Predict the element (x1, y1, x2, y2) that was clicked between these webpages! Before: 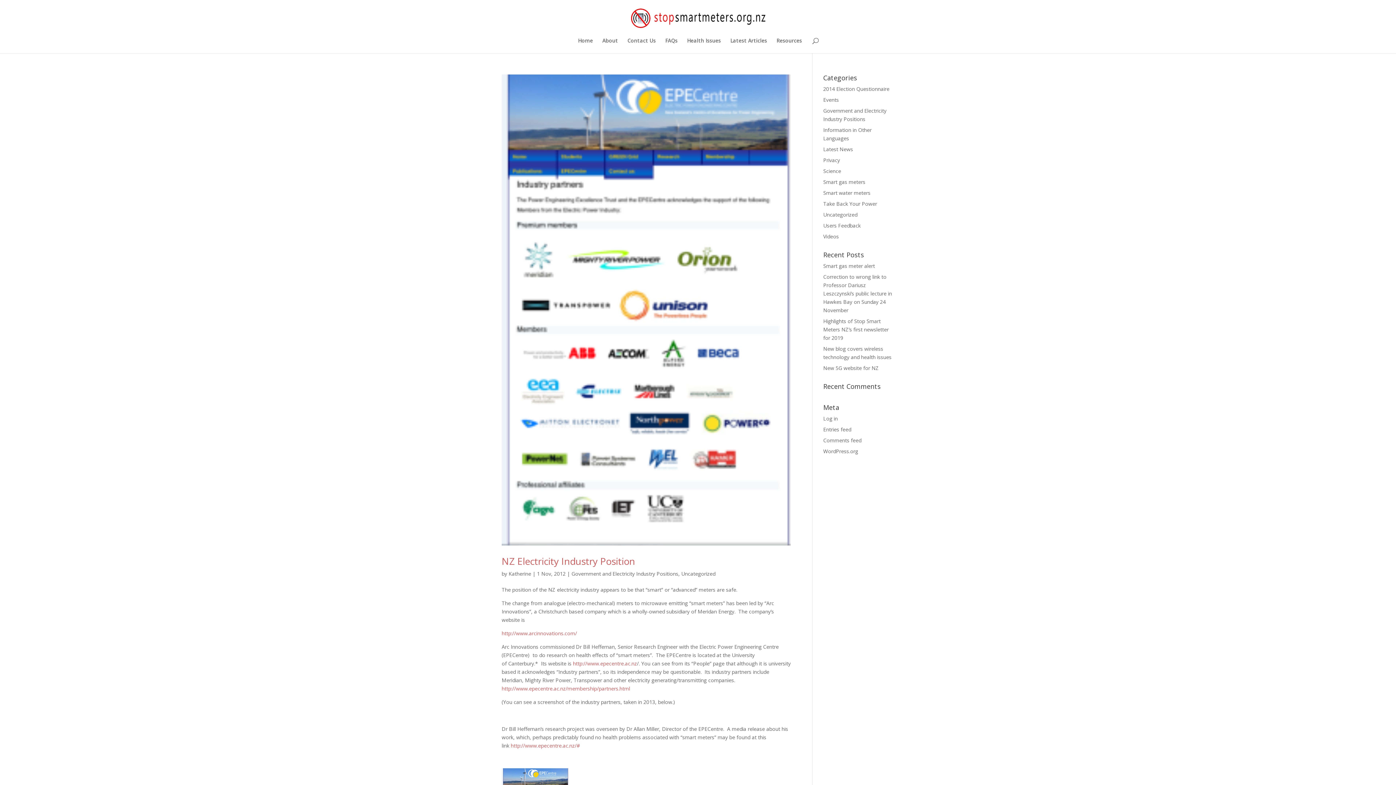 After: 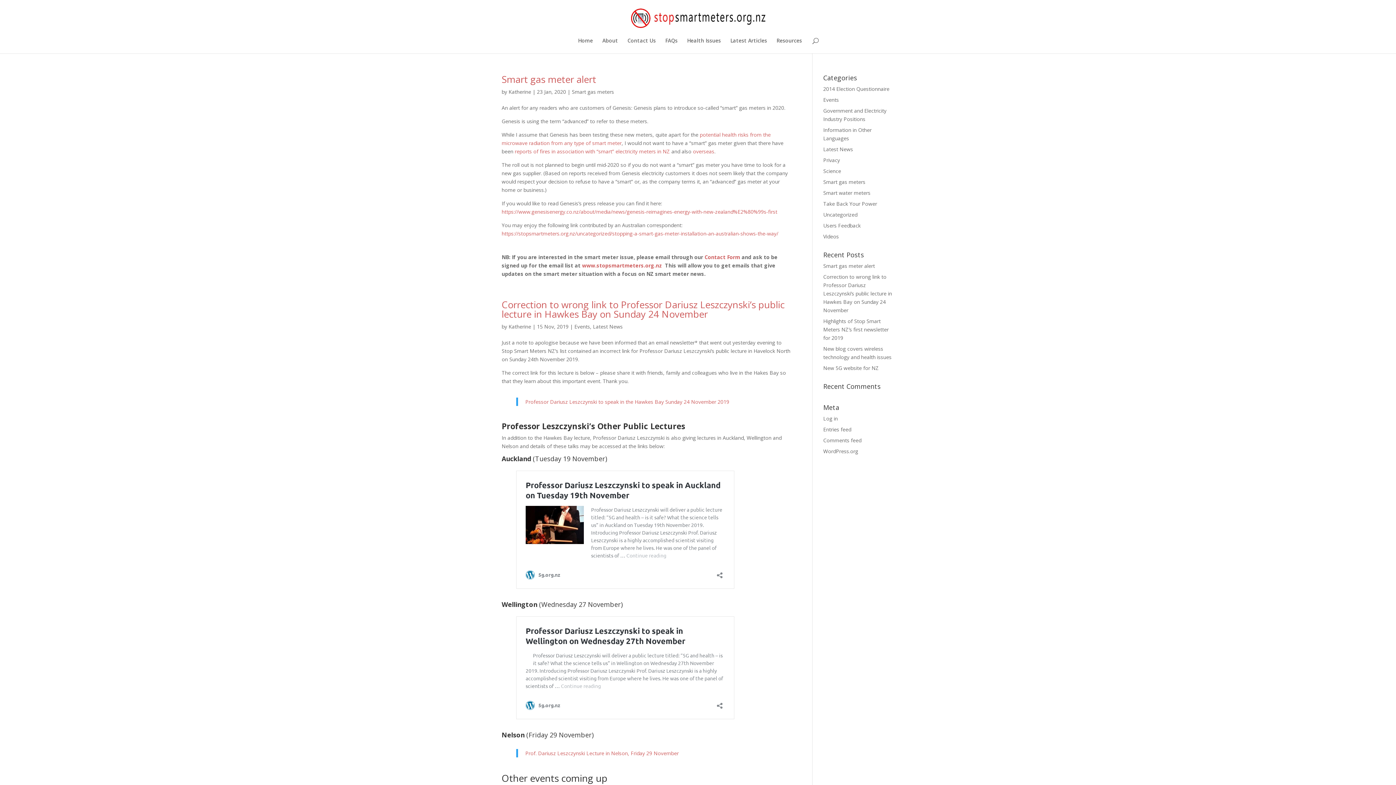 Action: label: Katherine bbox: (508, 570, 531, 577)